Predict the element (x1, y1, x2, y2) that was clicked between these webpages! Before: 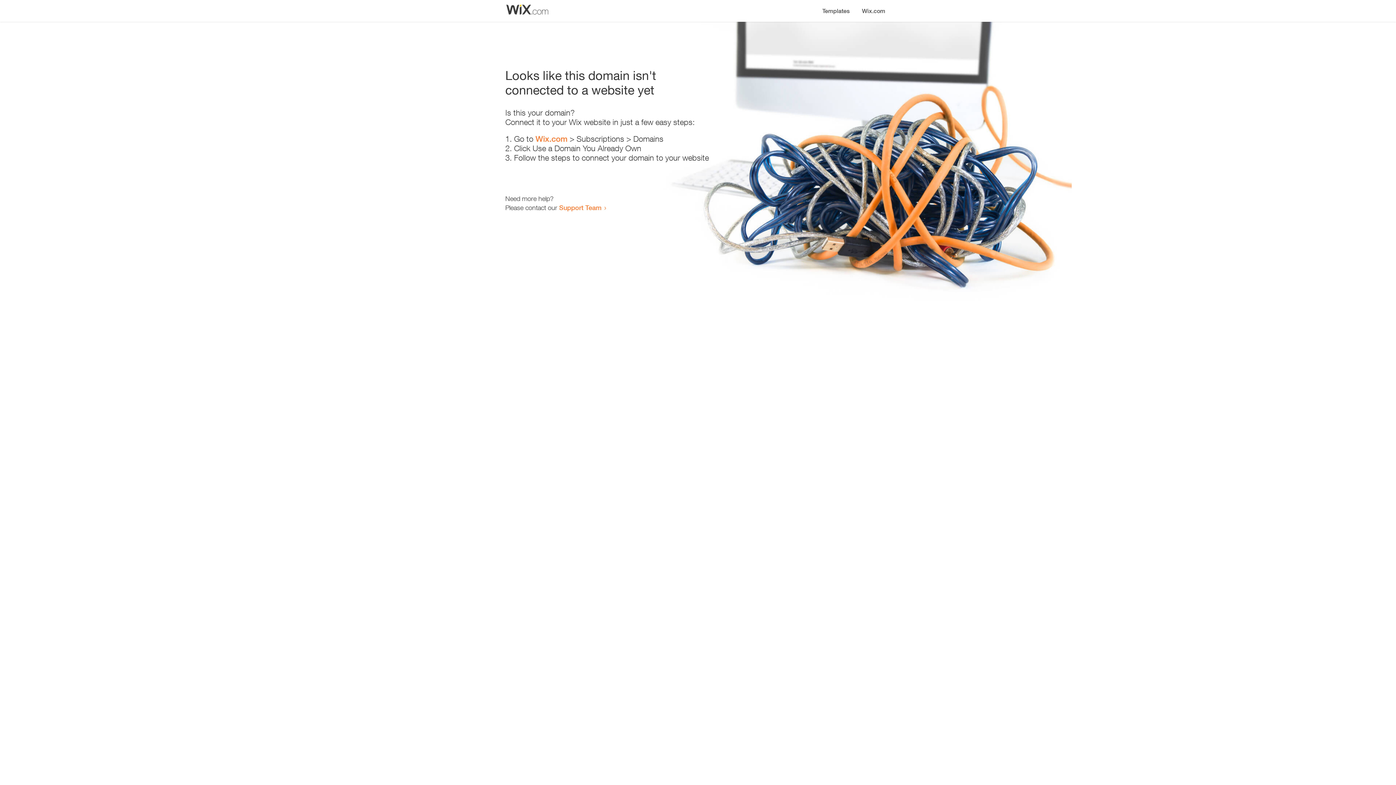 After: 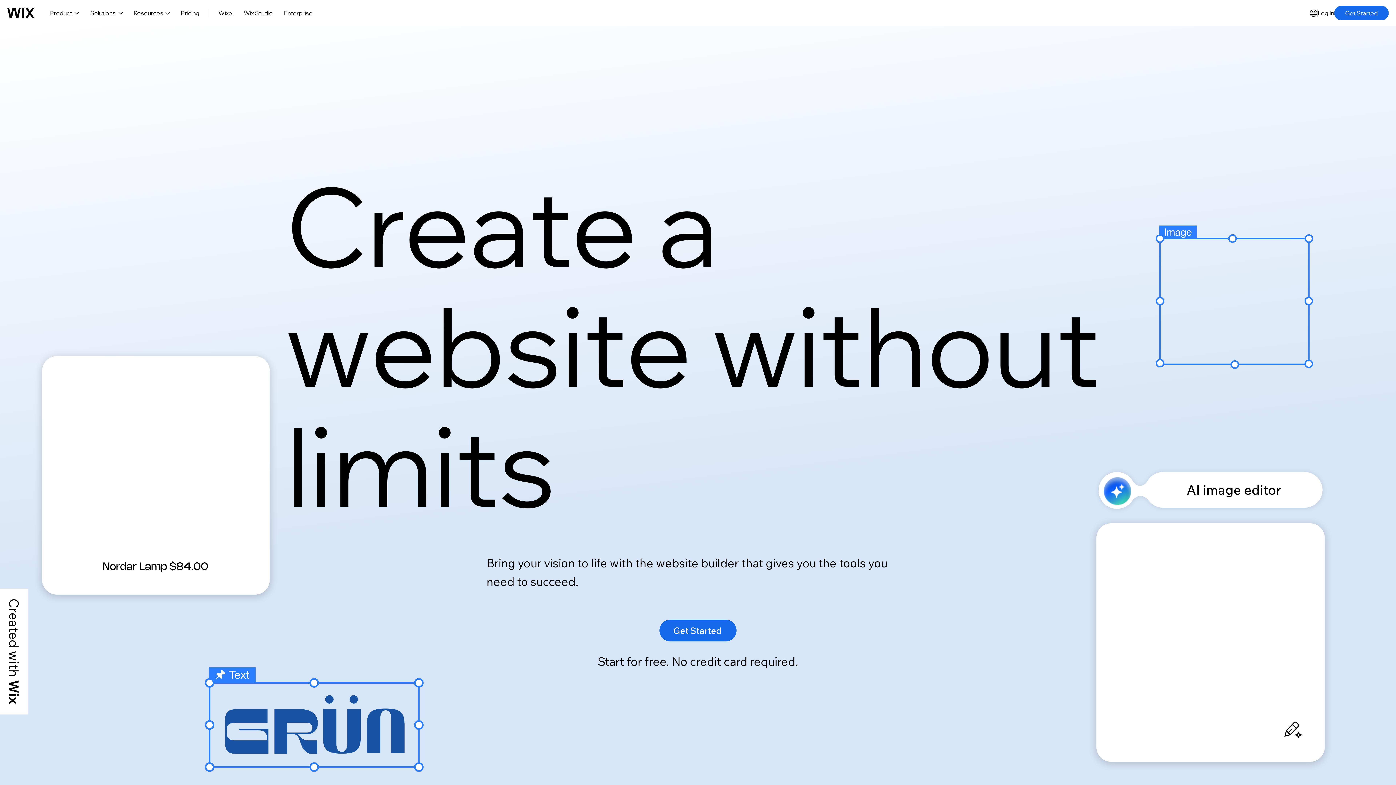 Action: bbox: (535, 134, 567, 143) label: Wix.com